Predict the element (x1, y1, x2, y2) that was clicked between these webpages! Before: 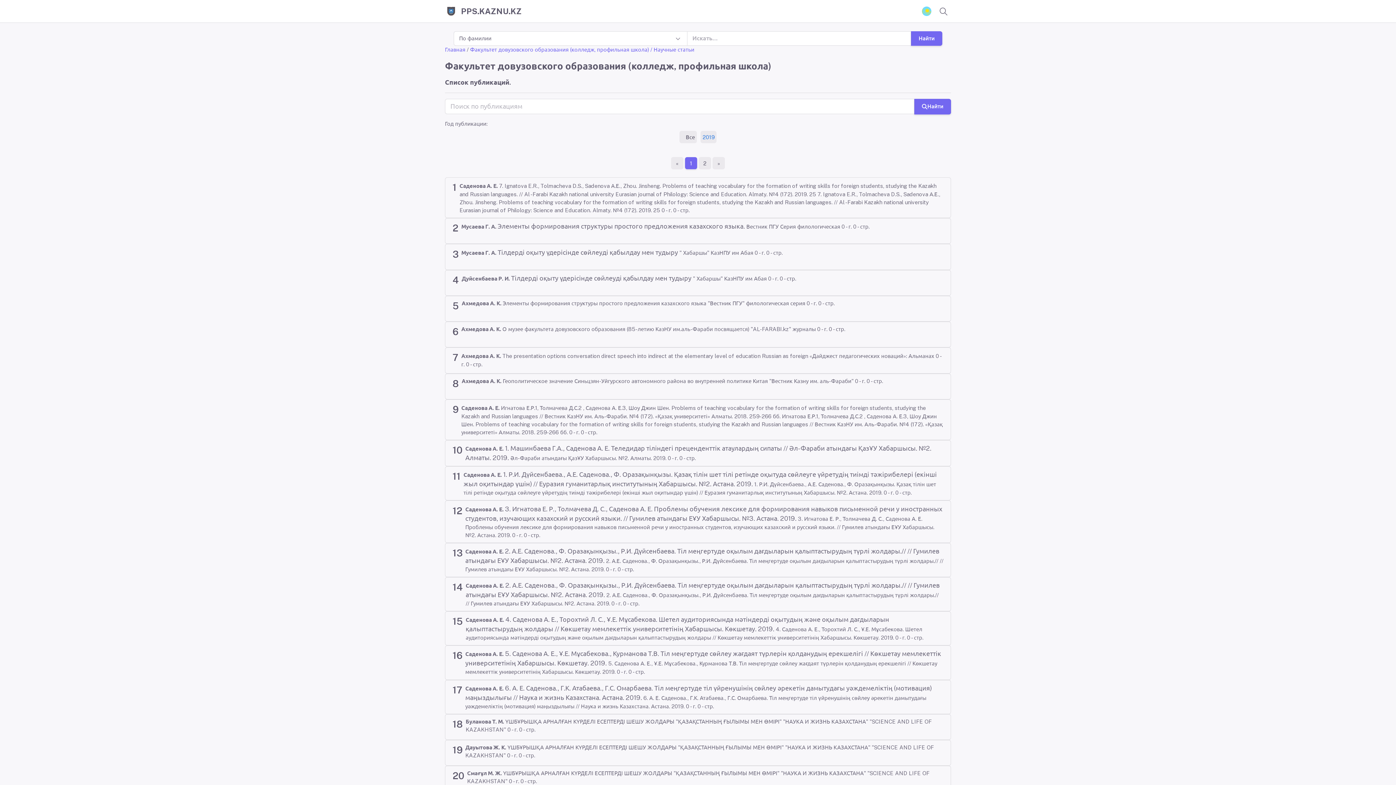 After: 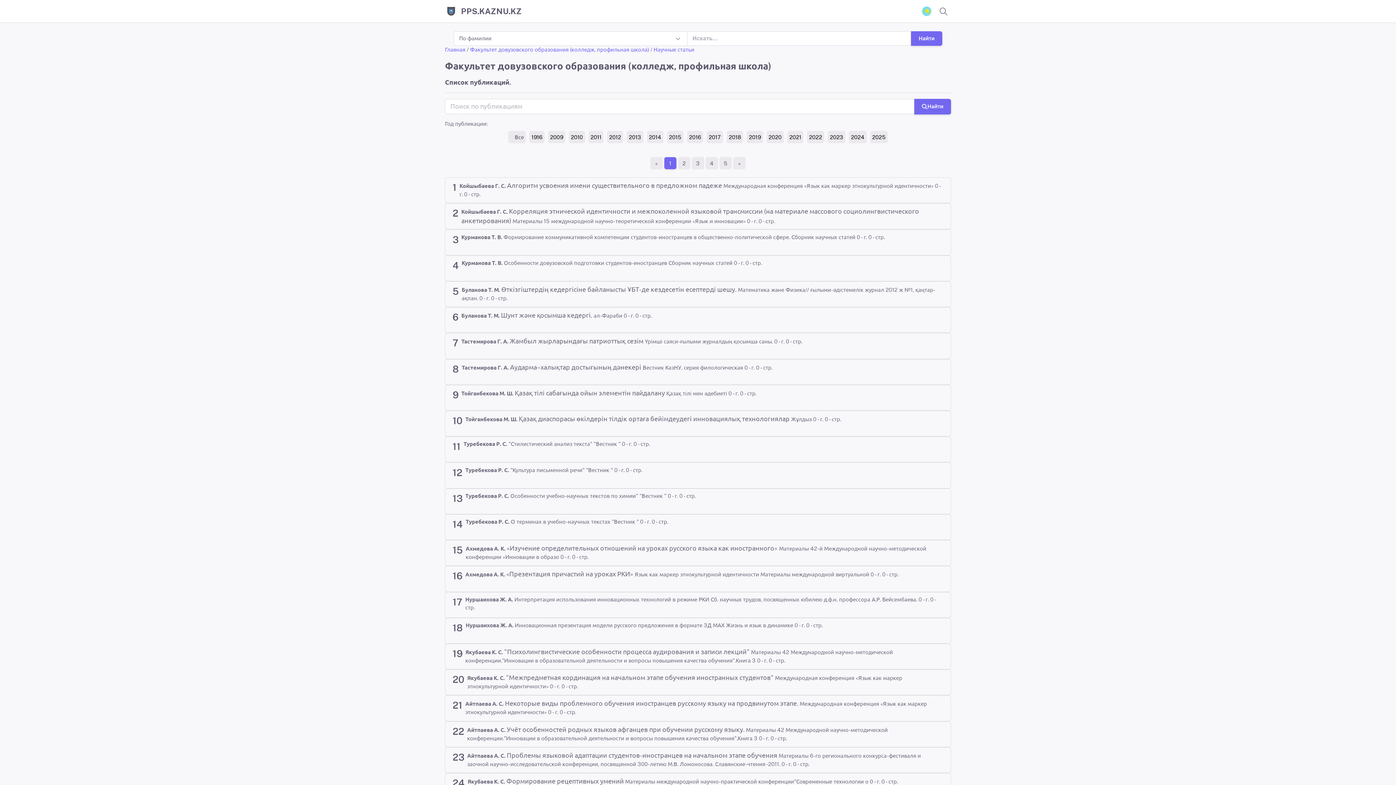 Action: label: / Научные статьи bbox: (650, 46, 694, 52)